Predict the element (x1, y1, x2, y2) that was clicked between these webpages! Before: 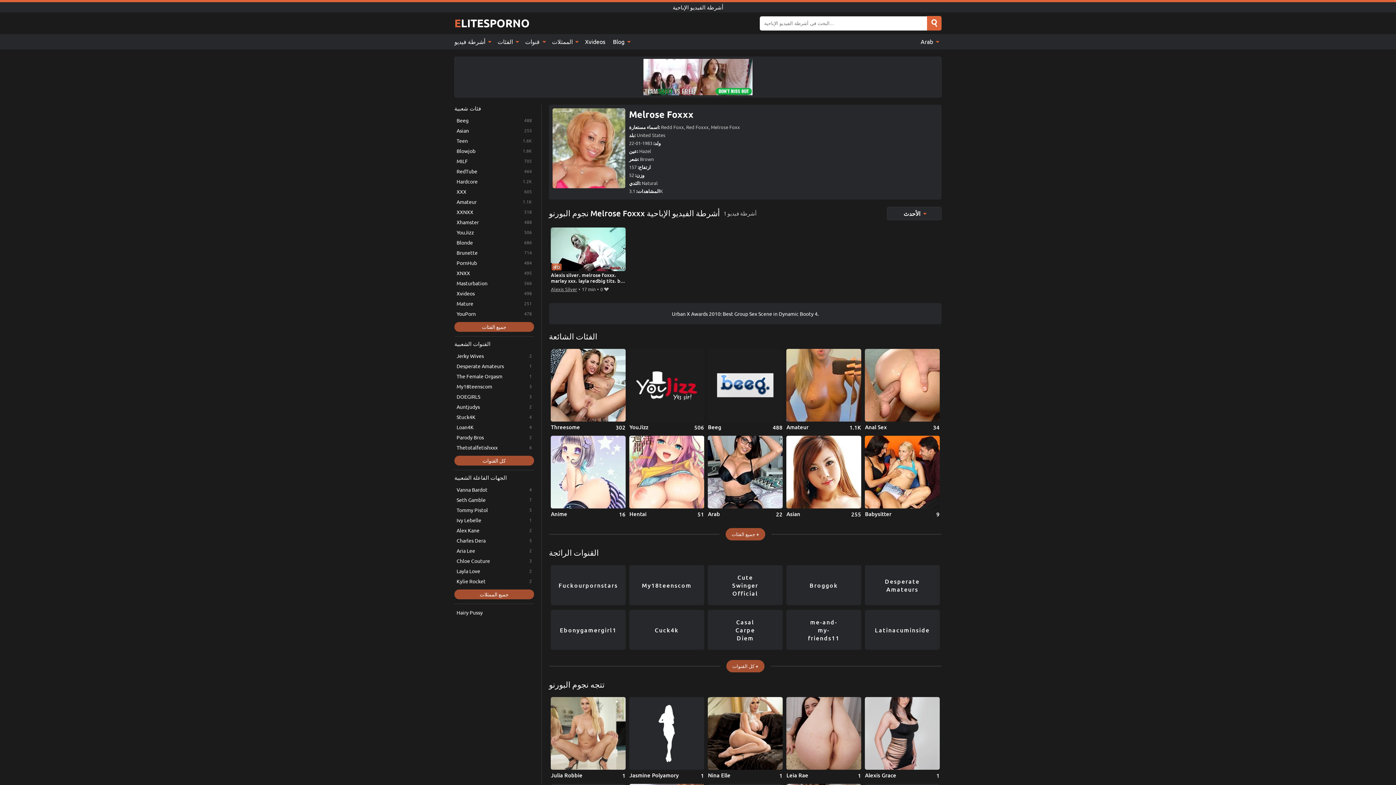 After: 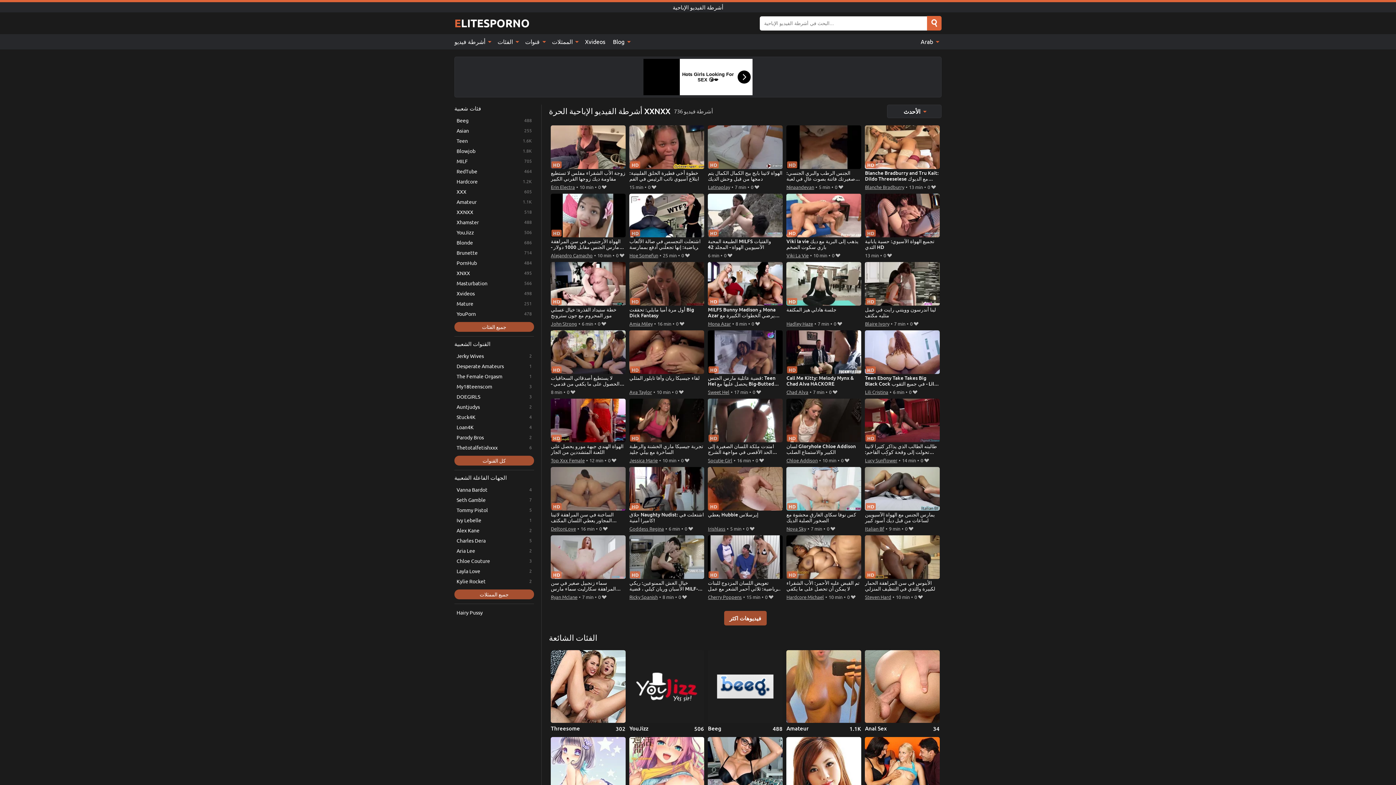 Action: bbox: (454, 207, 534, 216) label: XXNXX